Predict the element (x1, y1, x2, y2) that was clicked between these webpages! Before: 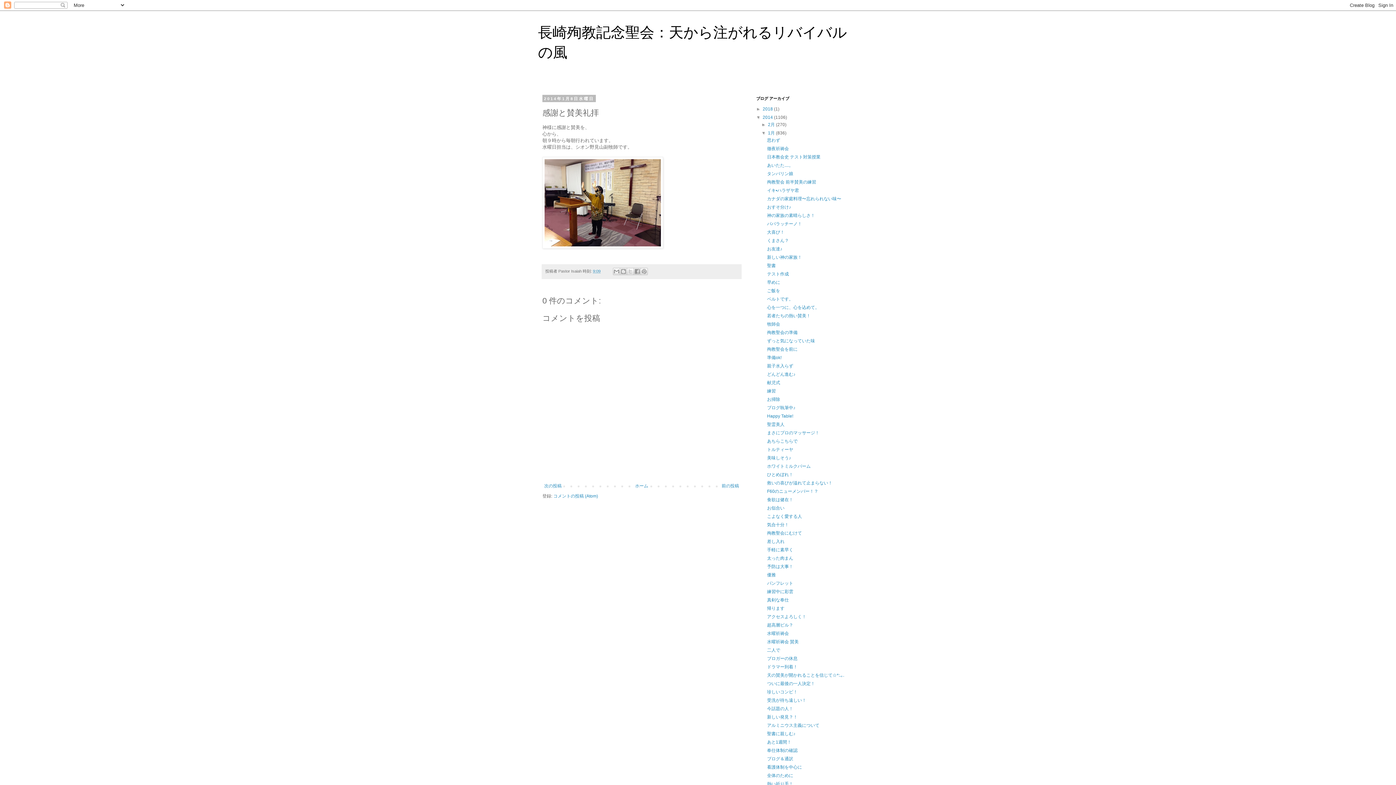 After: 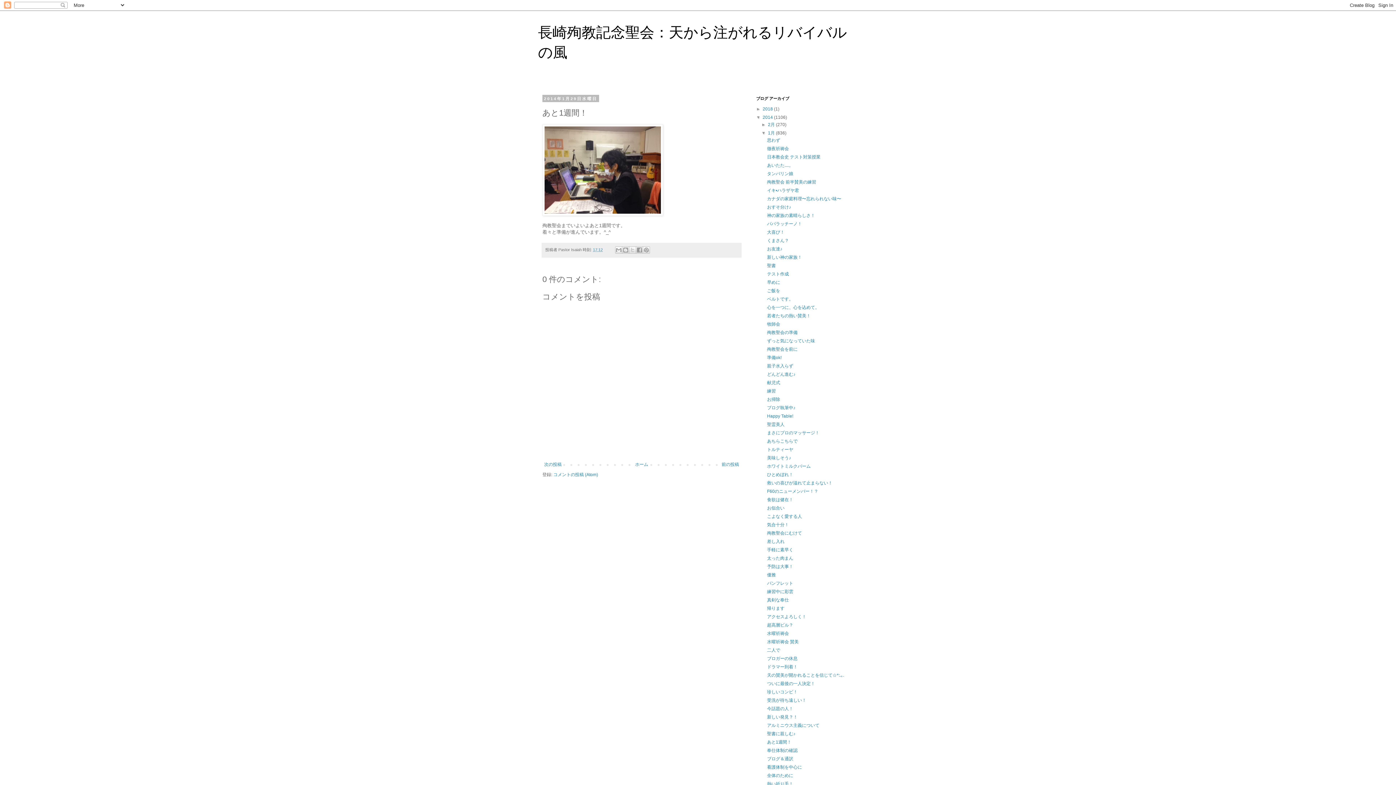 Action: bbox: (767, 740, 791, 745) label: あと1週間！